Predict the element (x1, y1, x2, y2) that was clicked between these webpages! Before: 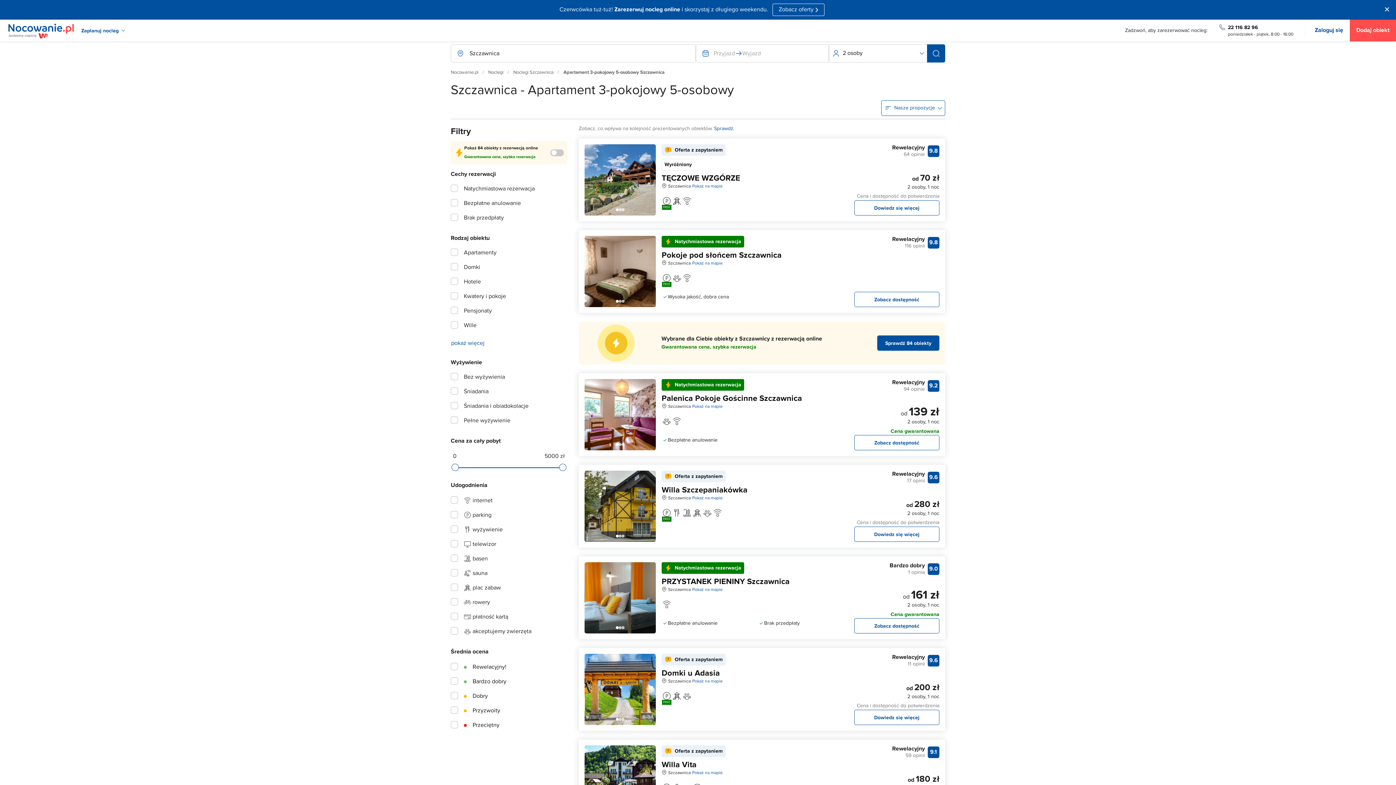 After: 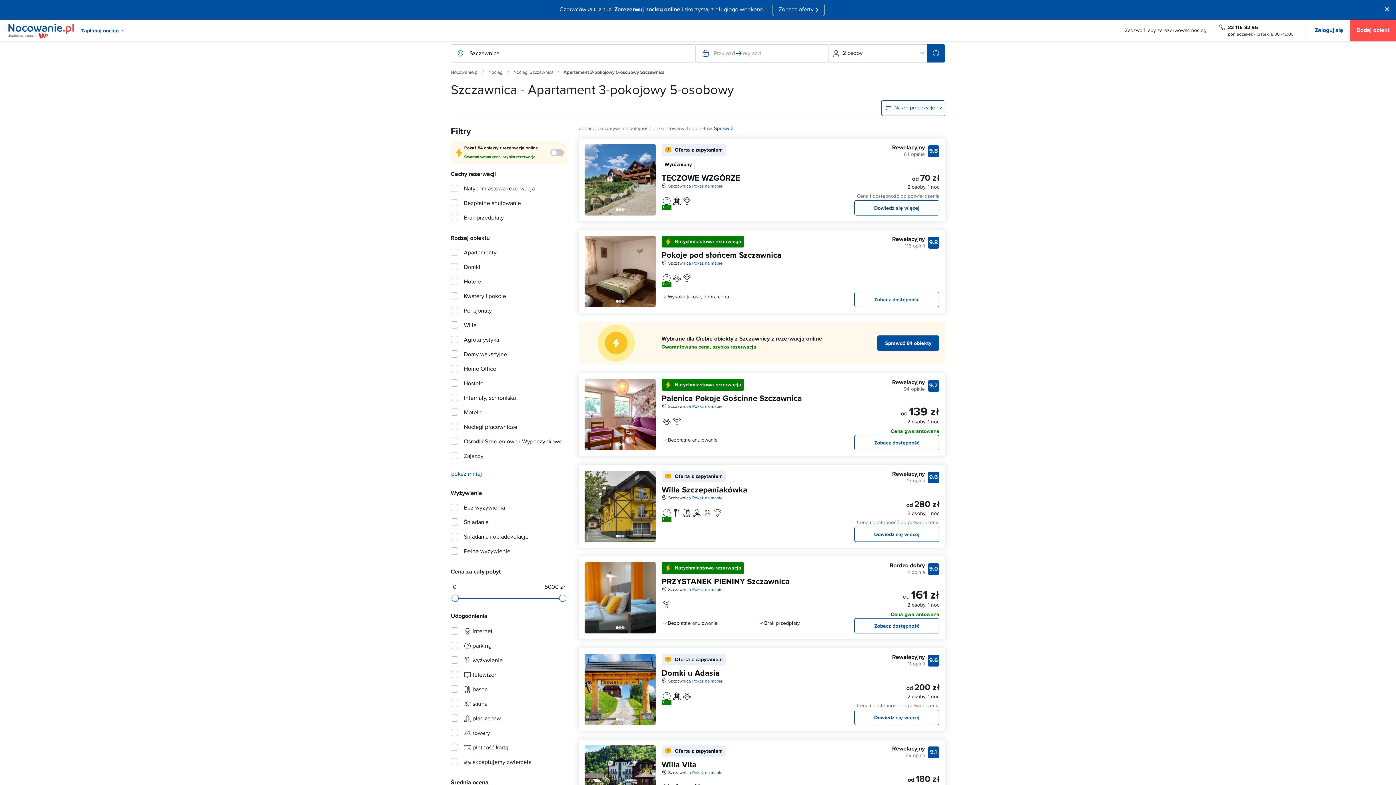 Action: bbox: (450, 339, 485, 348) label: pokaż więcej